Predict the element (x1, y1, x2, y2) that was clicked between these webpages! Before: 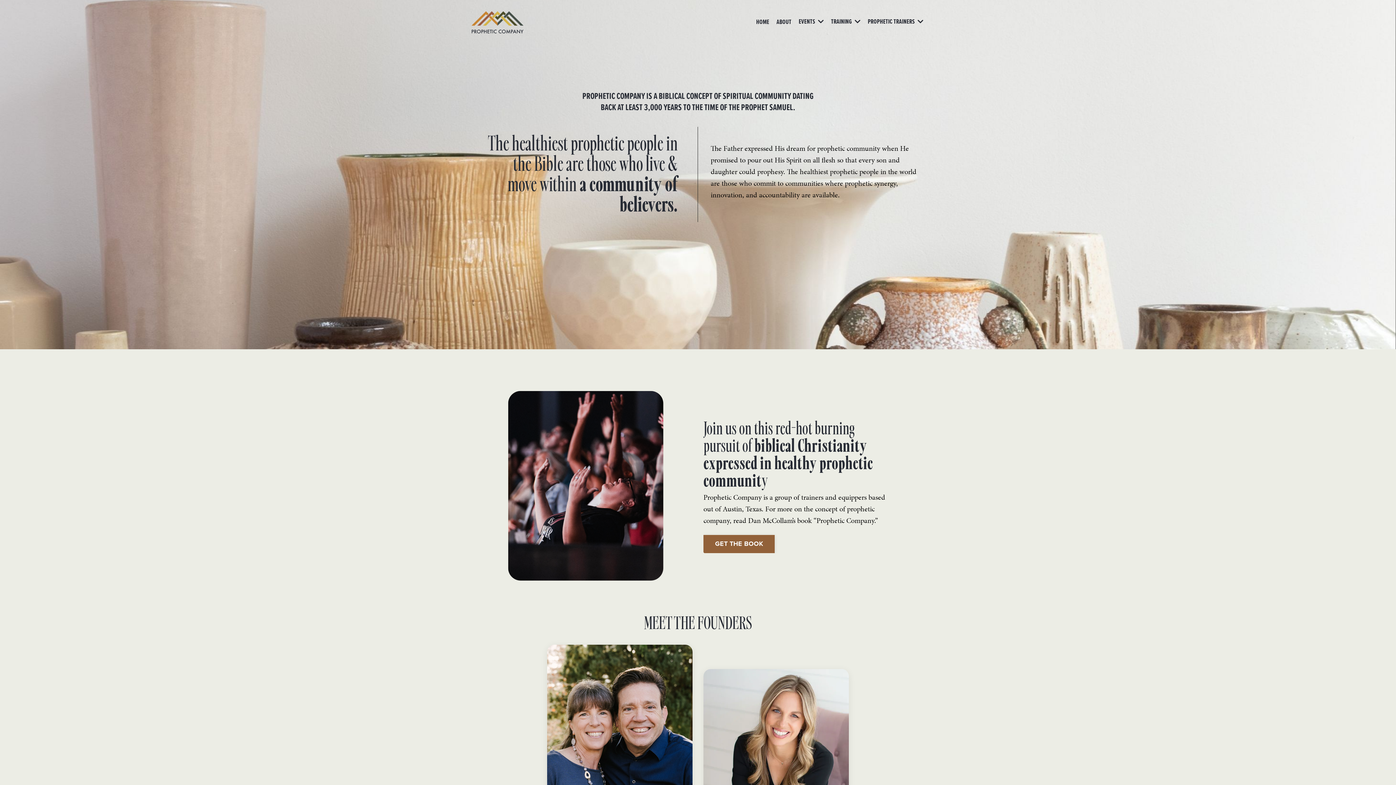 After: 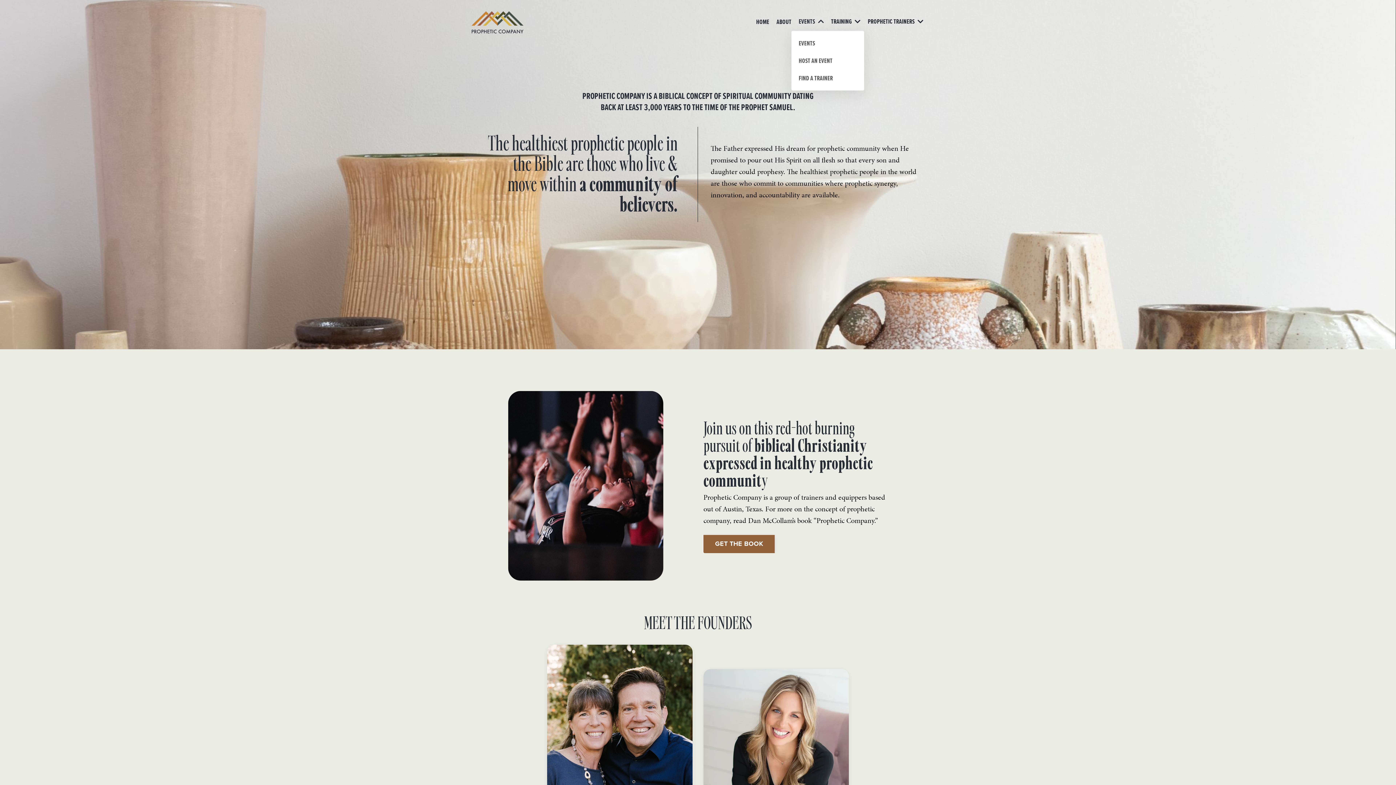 Action: bbox: (798, 16, 824, 26) label: EVENTS 